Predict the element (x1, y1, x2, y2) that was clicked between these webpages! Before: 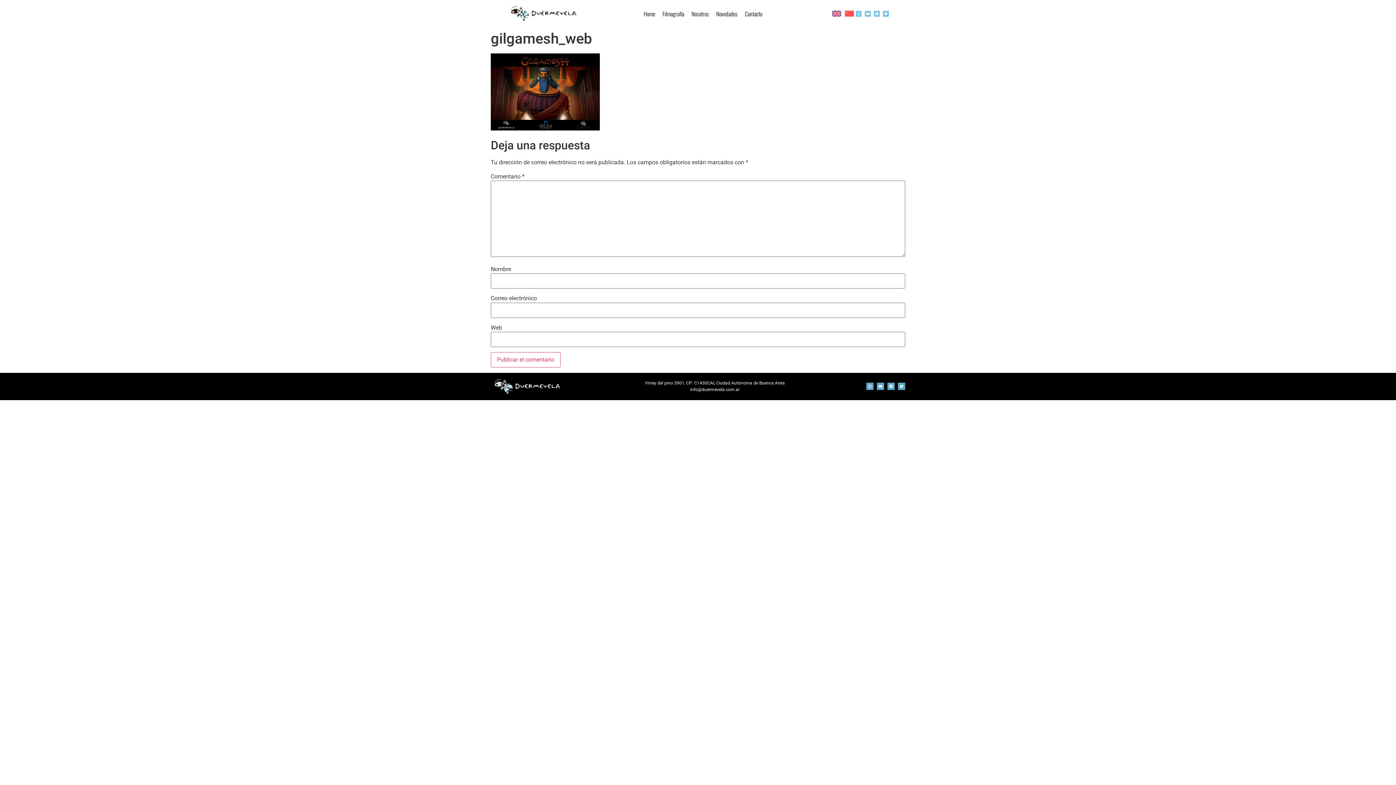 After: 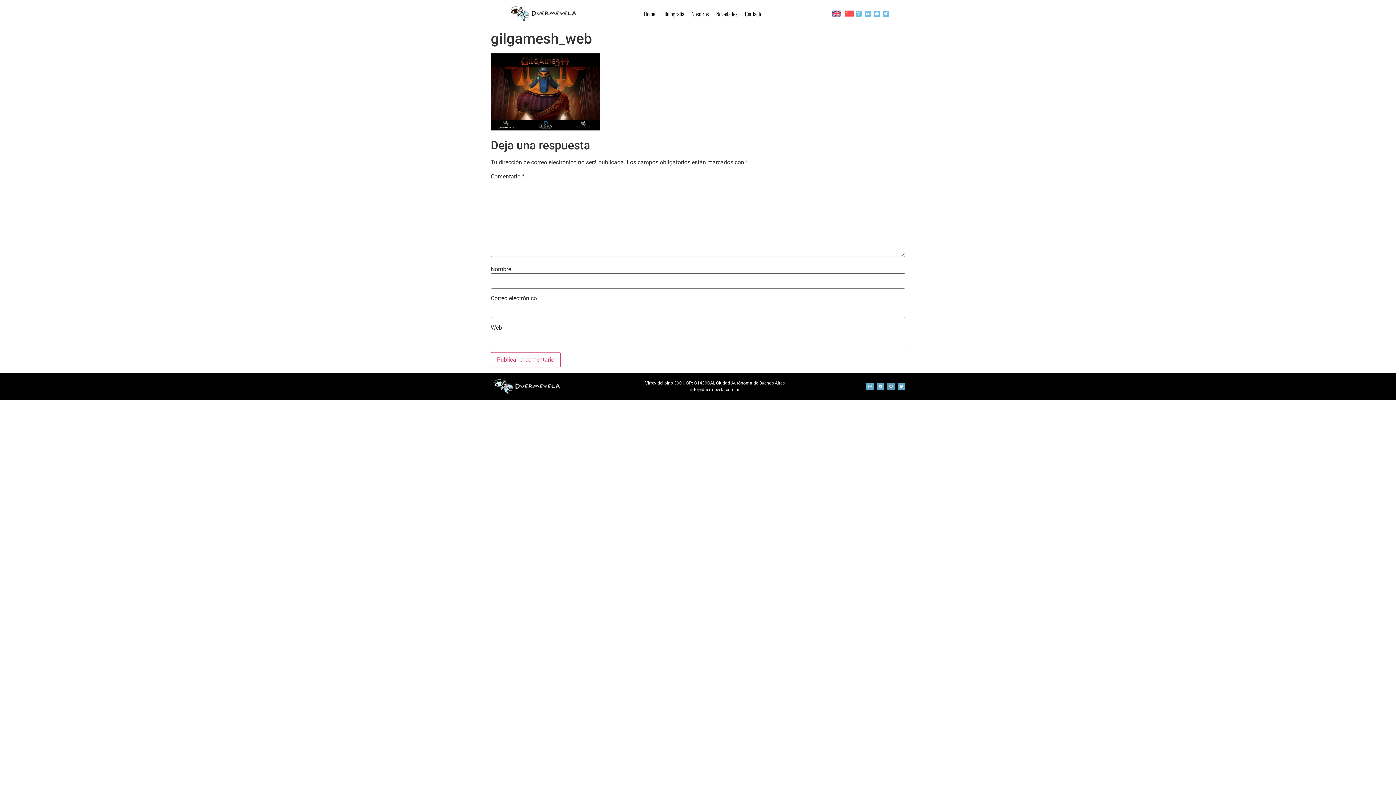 Action: bbox: (887, 383, 894, 390) label: Facebook